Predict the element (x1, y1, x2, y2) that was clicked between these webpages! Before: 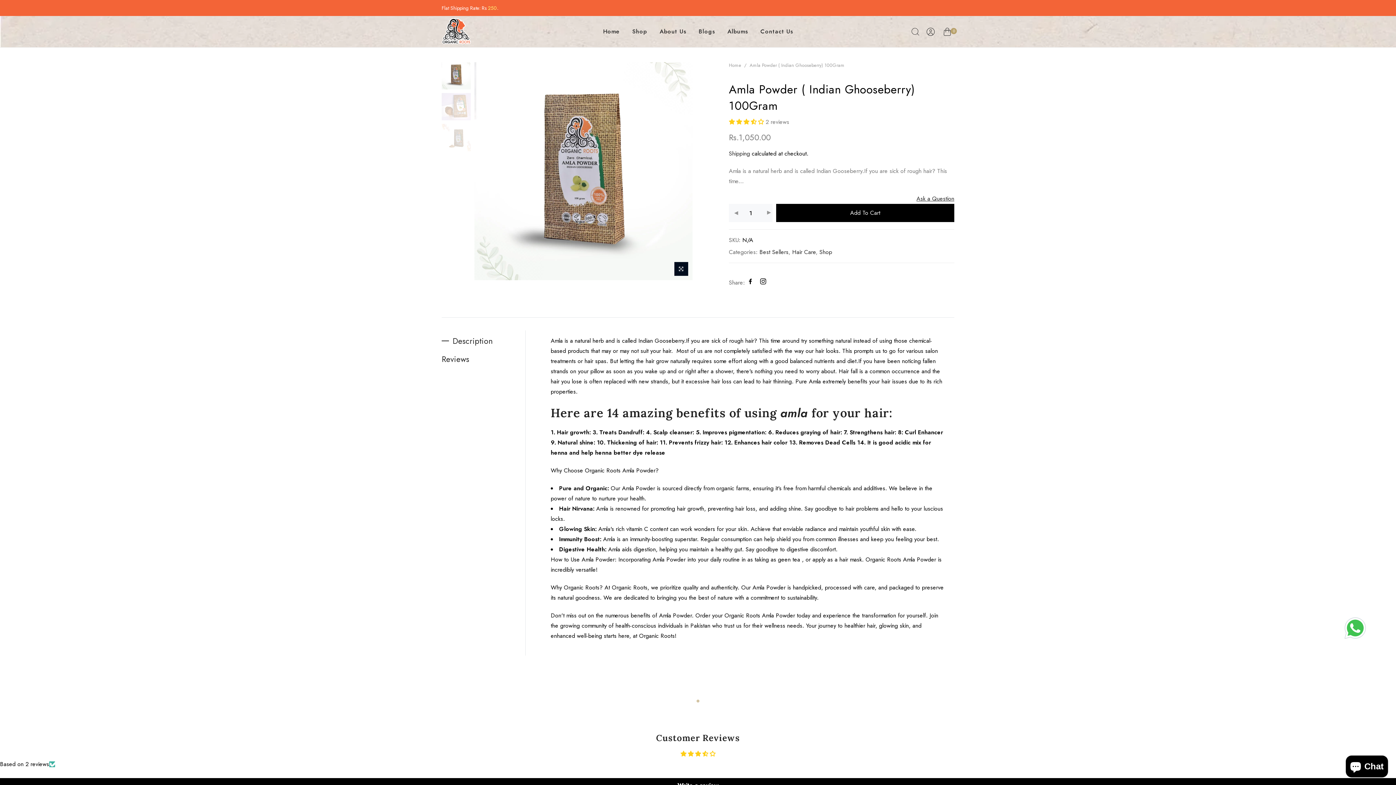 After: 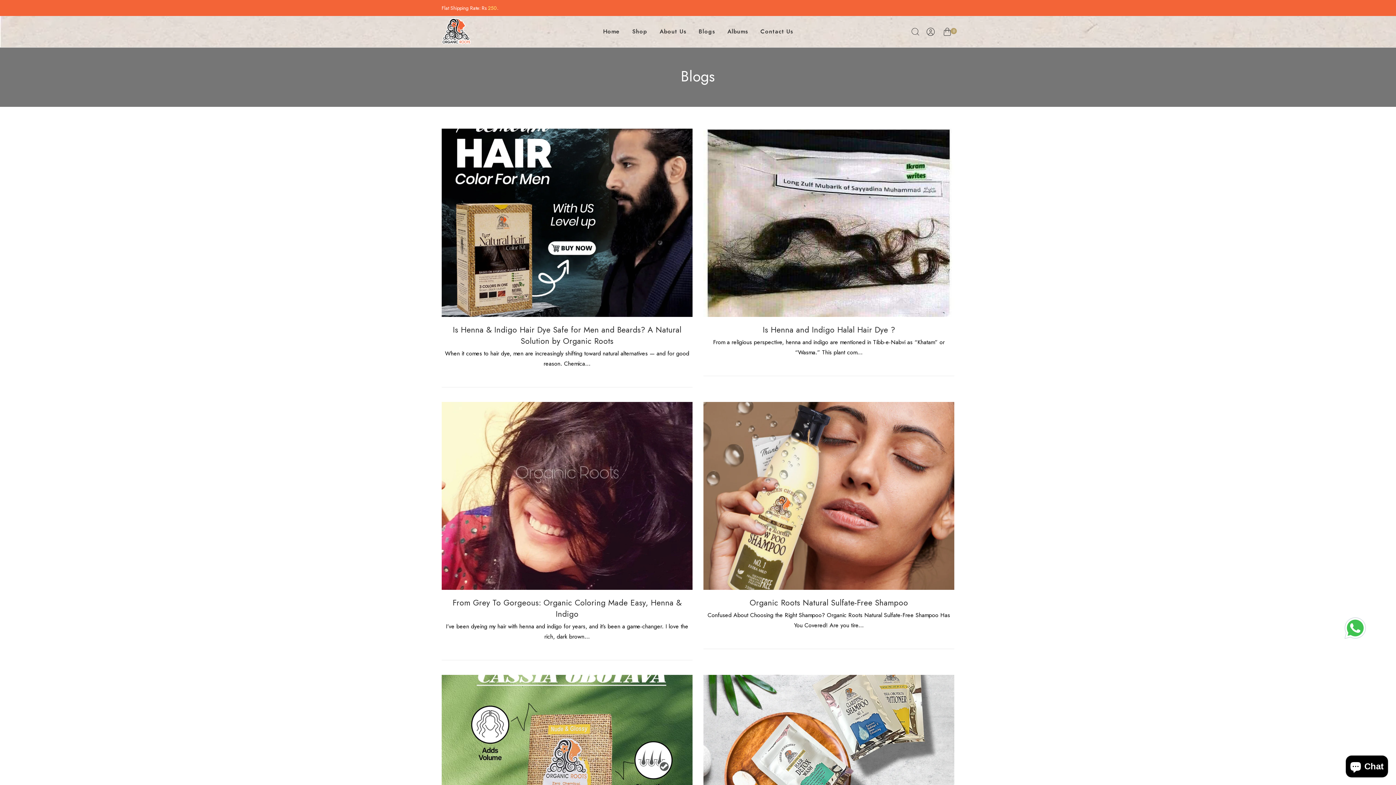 Action: bbox: (692, 20, 721, 42) label: Blogs